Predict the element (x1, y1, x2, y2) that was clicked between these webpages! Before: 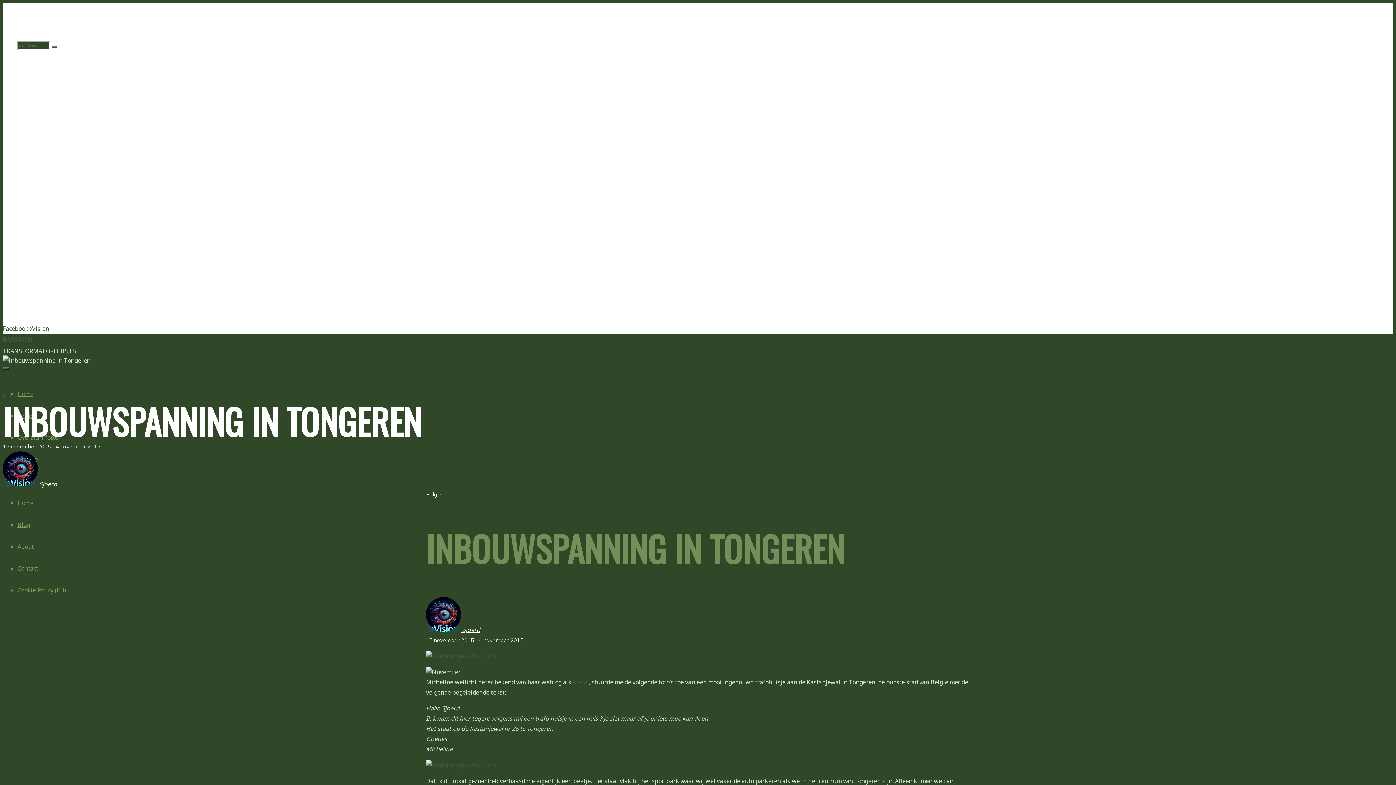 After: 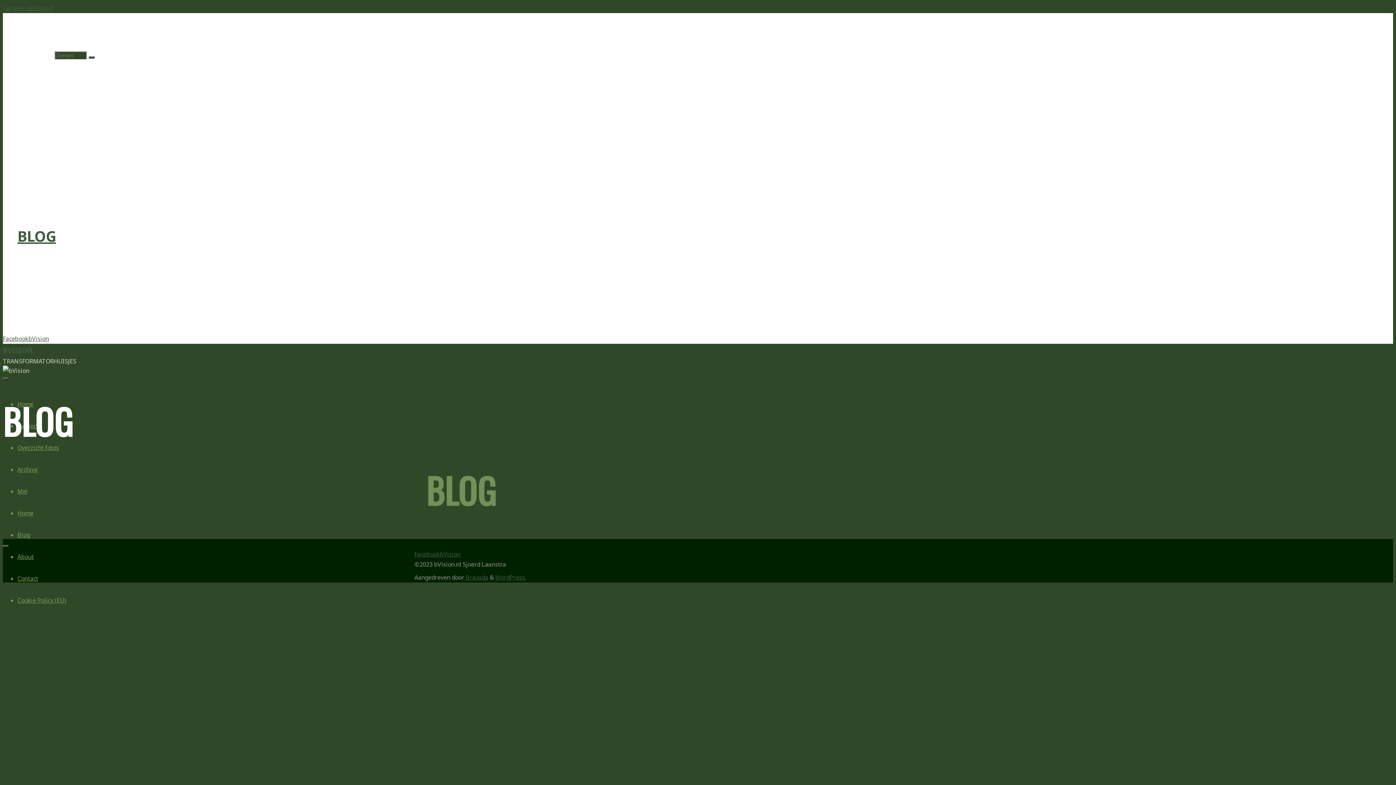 Action: bbox: (17, 521, 29, 529) label: Blog